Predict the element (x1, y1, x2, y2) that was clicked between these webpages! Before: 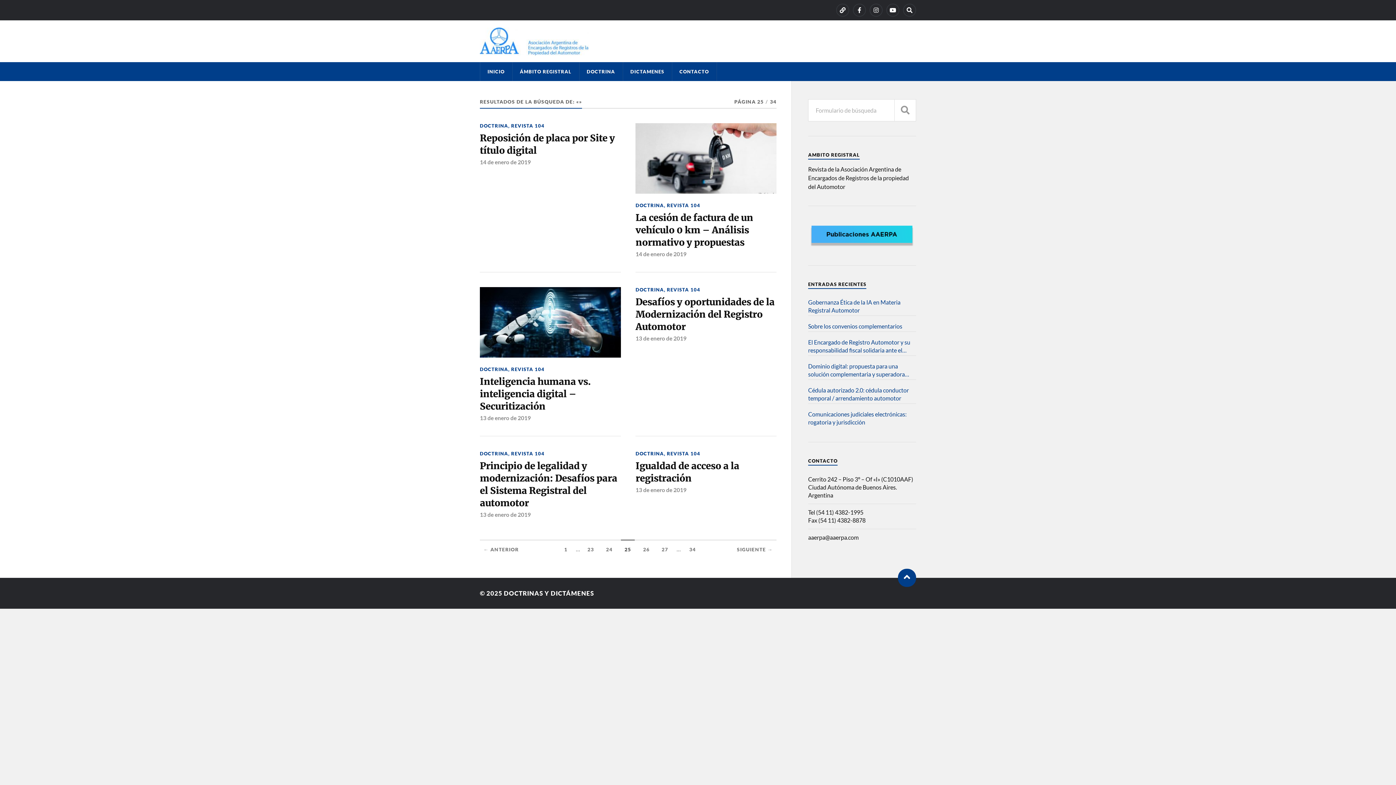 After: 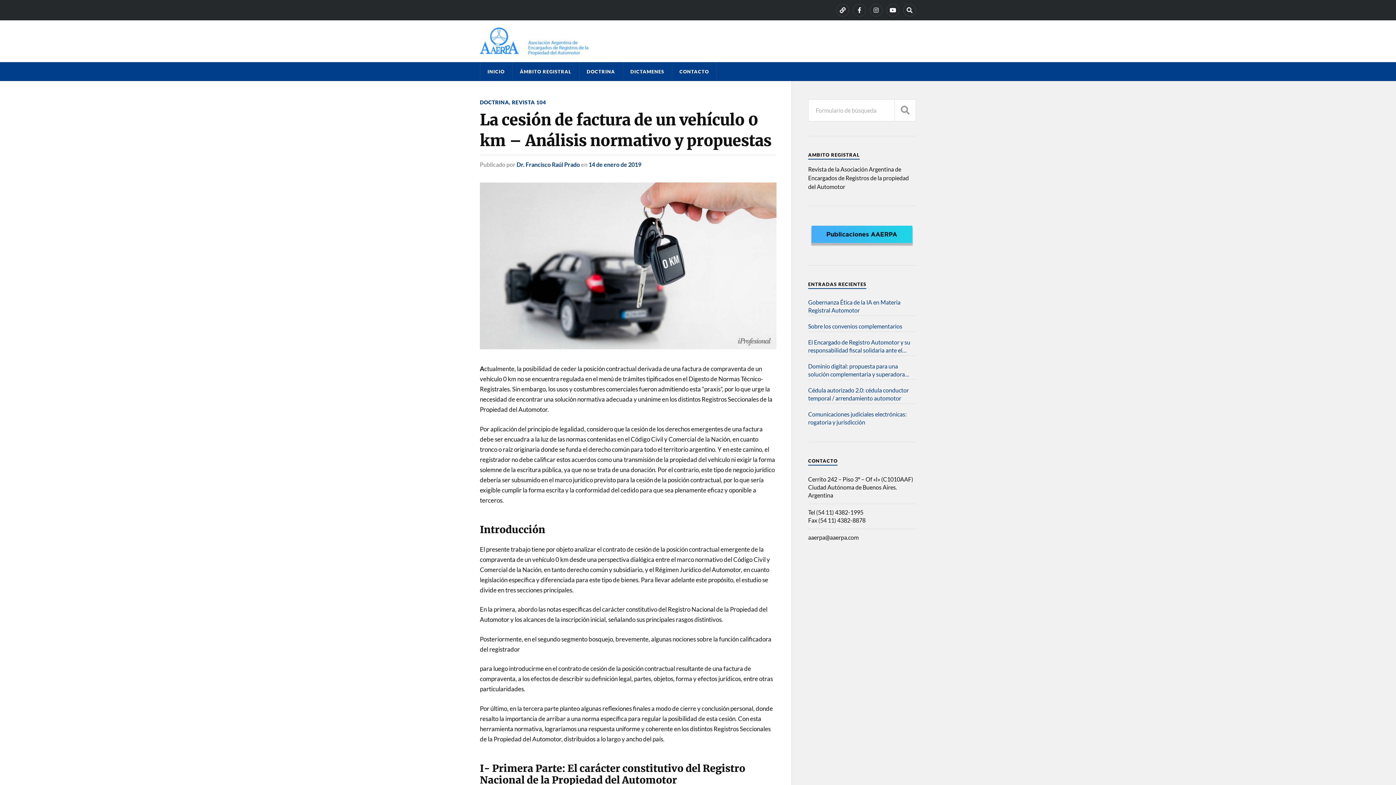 Action: bbox: (635, 123, 776, 193)